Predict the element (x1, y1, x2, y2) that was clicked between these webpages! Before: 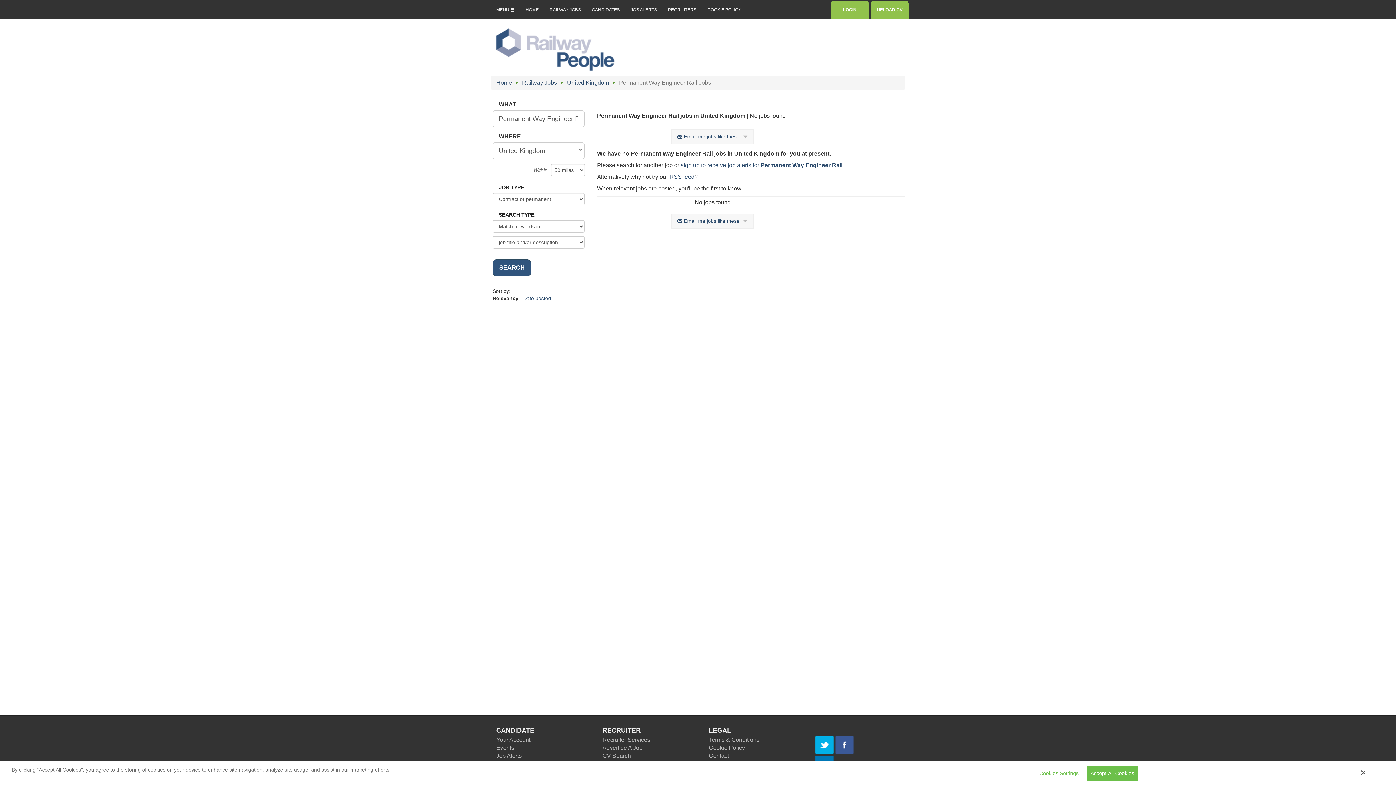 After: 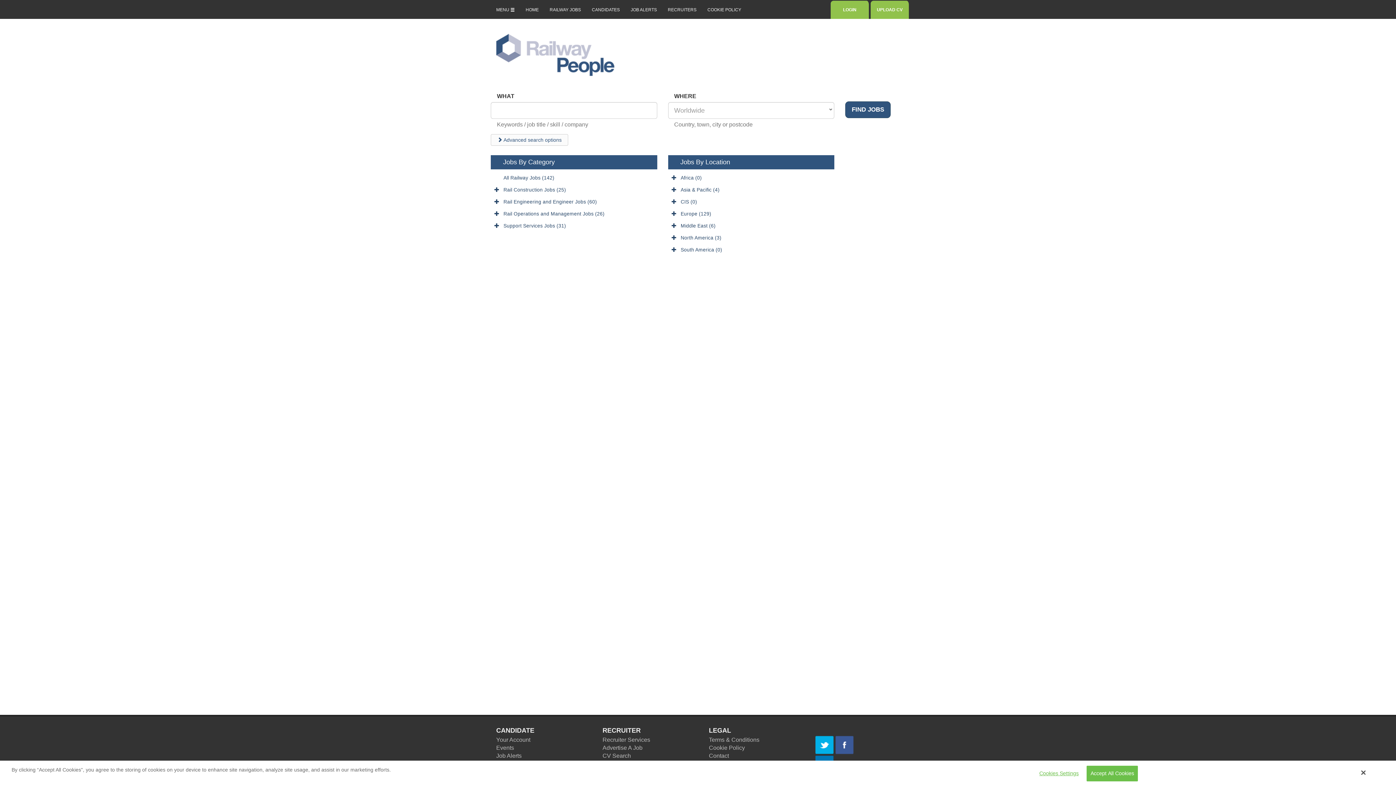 Action: bbox: (544, 0, 586, 18) label: RAILWAY JOBS